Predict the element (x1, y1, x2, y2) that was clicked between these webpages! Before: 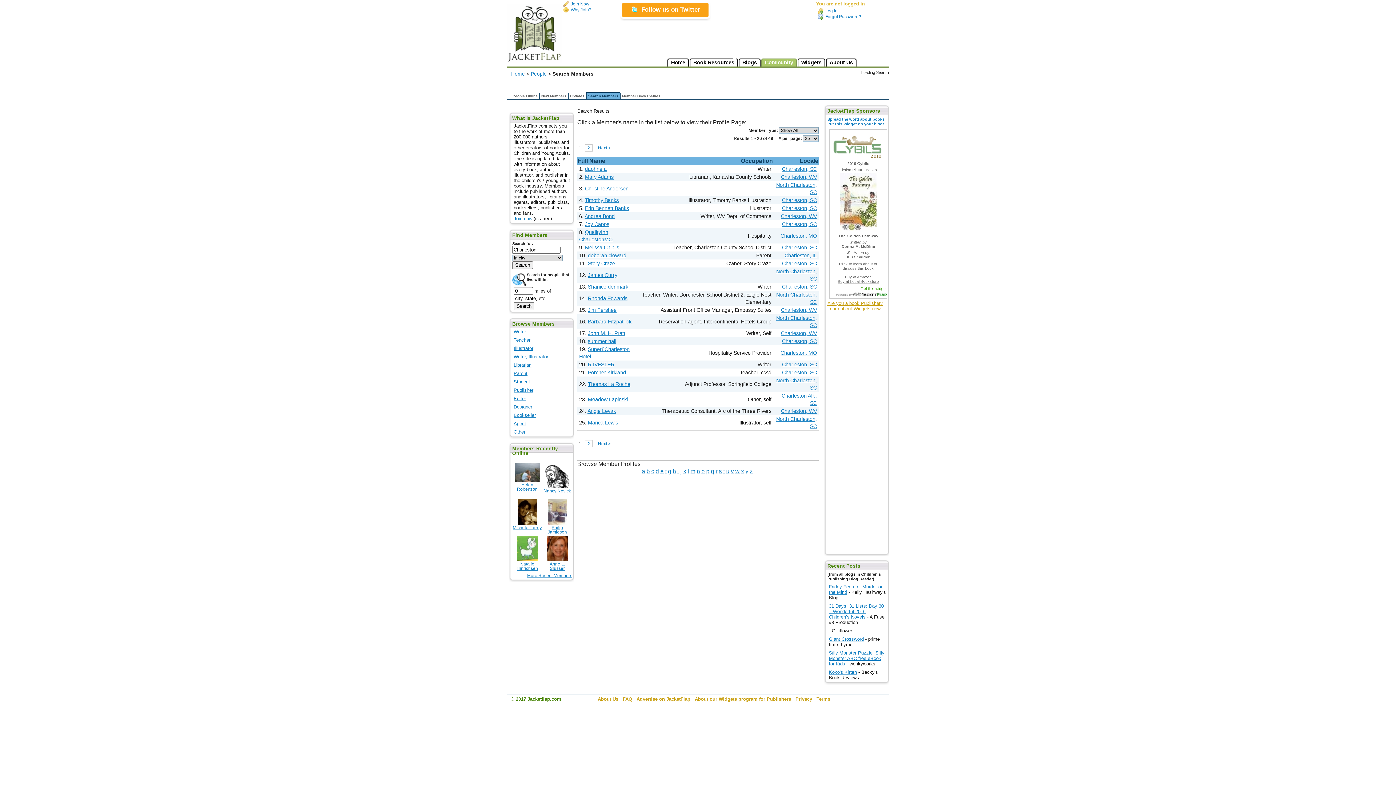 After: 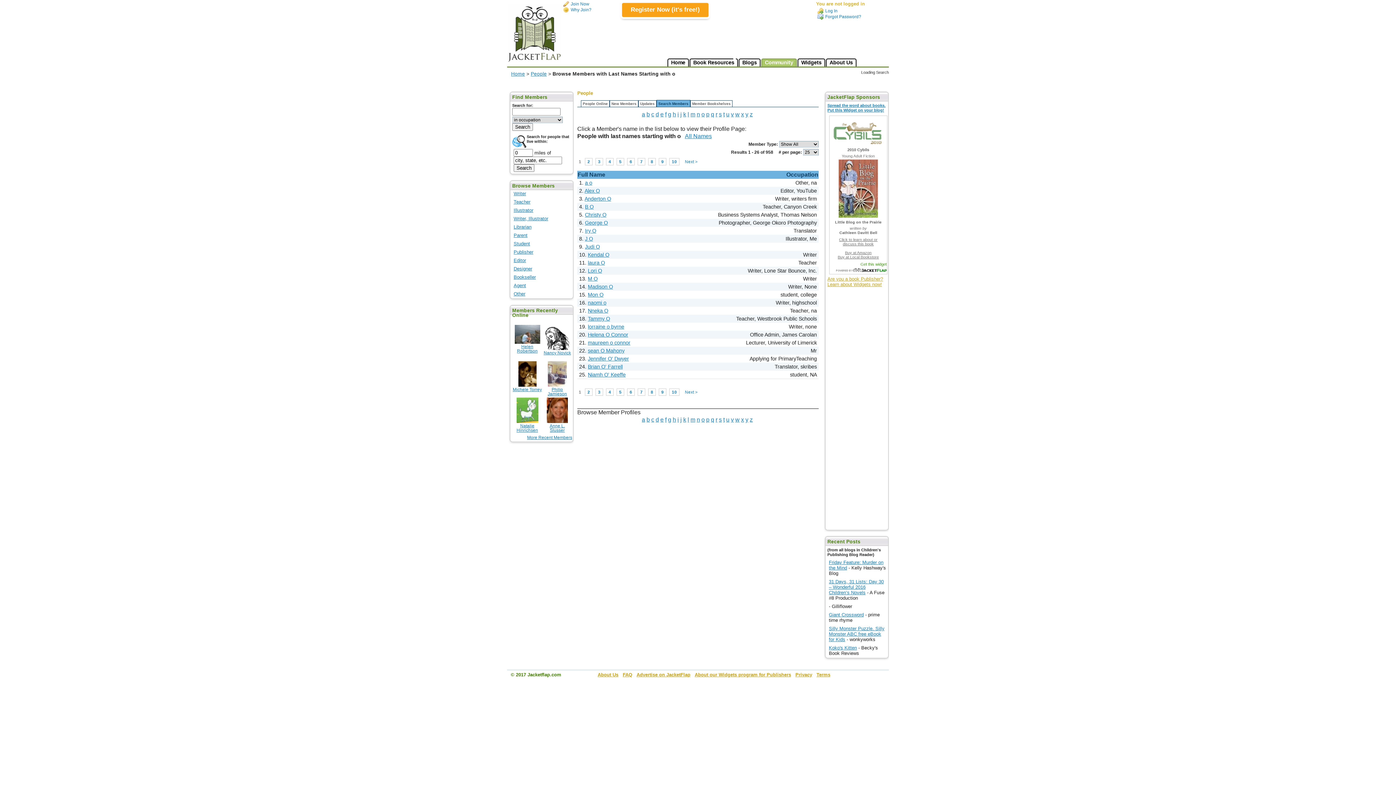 Action: bbox: (701, 468, 704, 474) label: o